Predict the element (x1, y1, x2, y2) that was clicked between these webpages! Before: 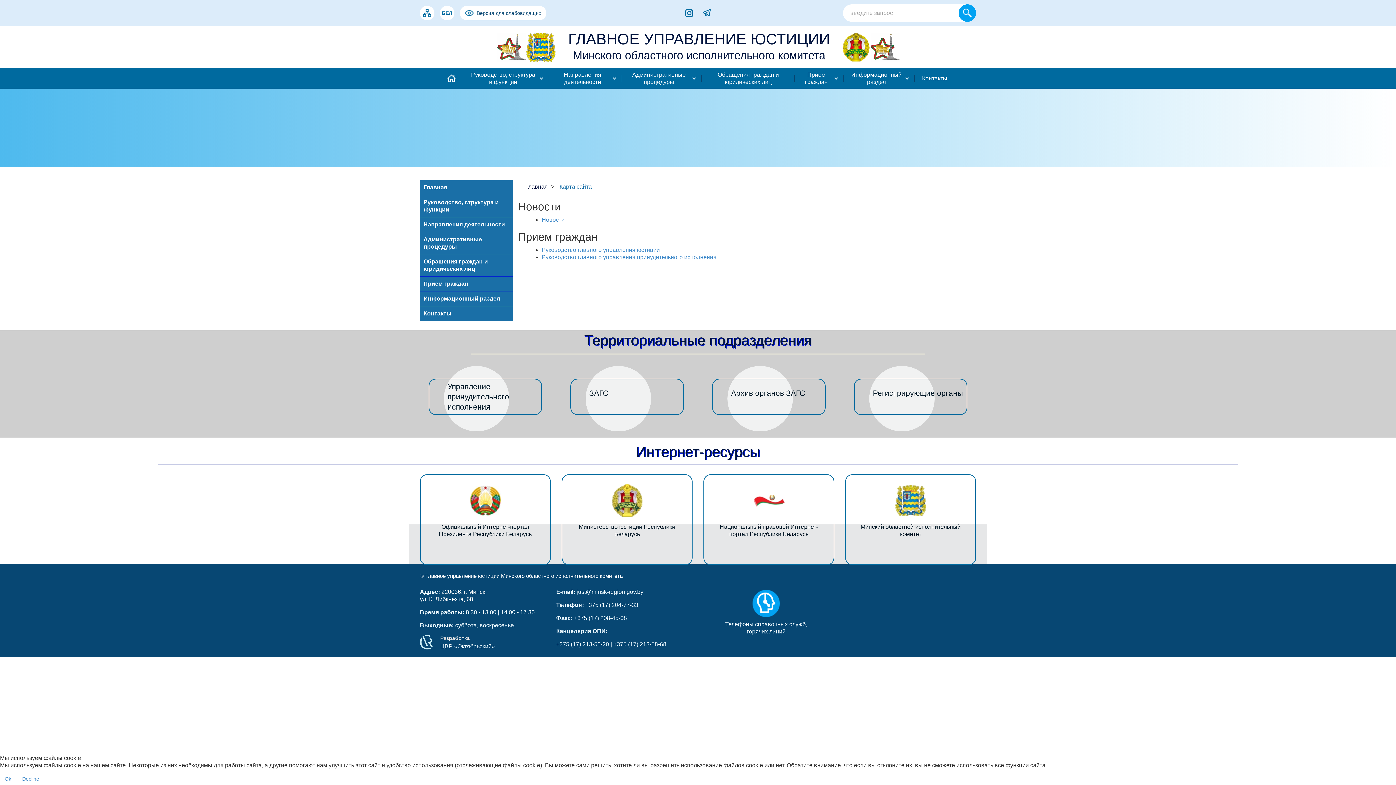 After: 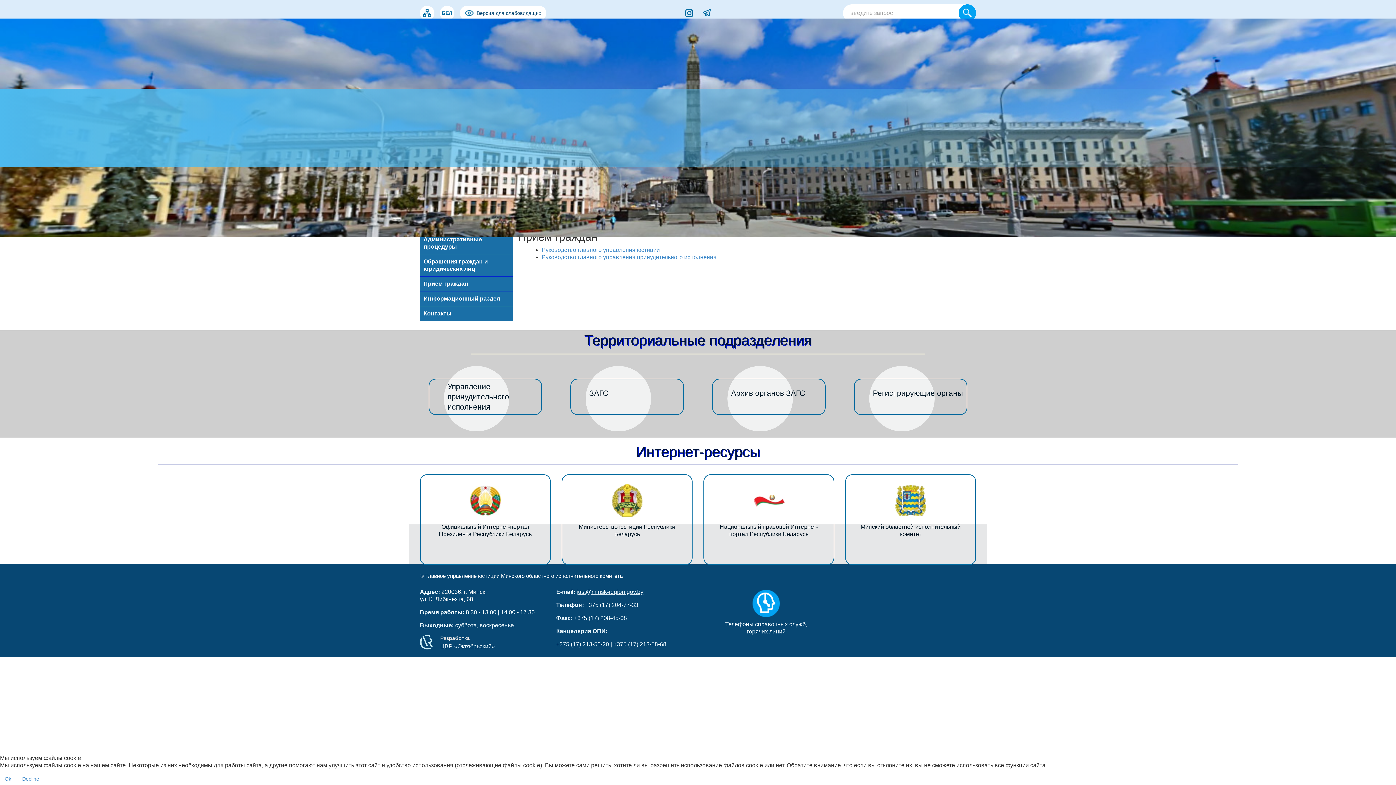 Action: bbox: (576, 589, 643, 595) label: just@minsk-region.gov.by